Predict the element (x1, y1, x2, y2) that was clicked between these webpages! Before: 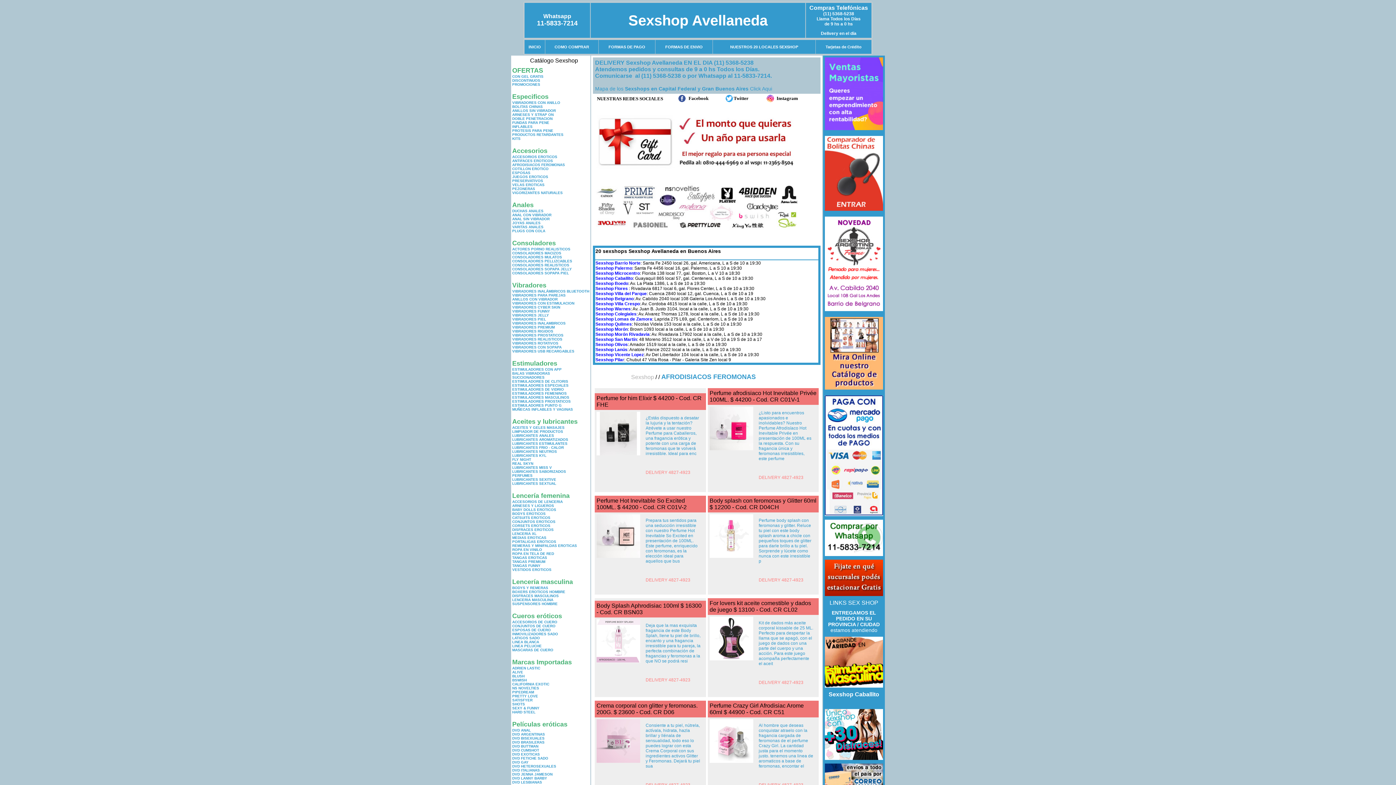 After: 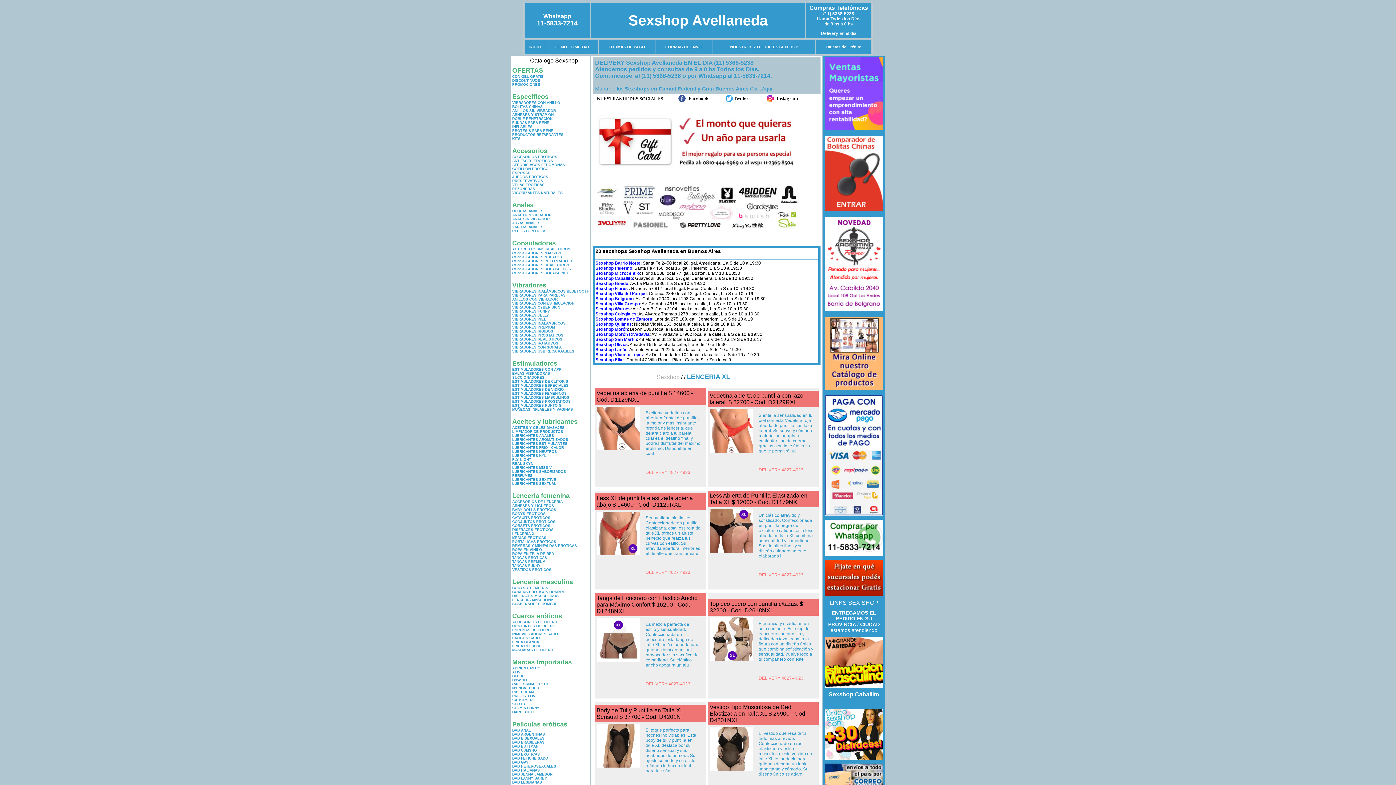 Action: bbox: (512, 532, 536, 536) label: LENCERIA XL